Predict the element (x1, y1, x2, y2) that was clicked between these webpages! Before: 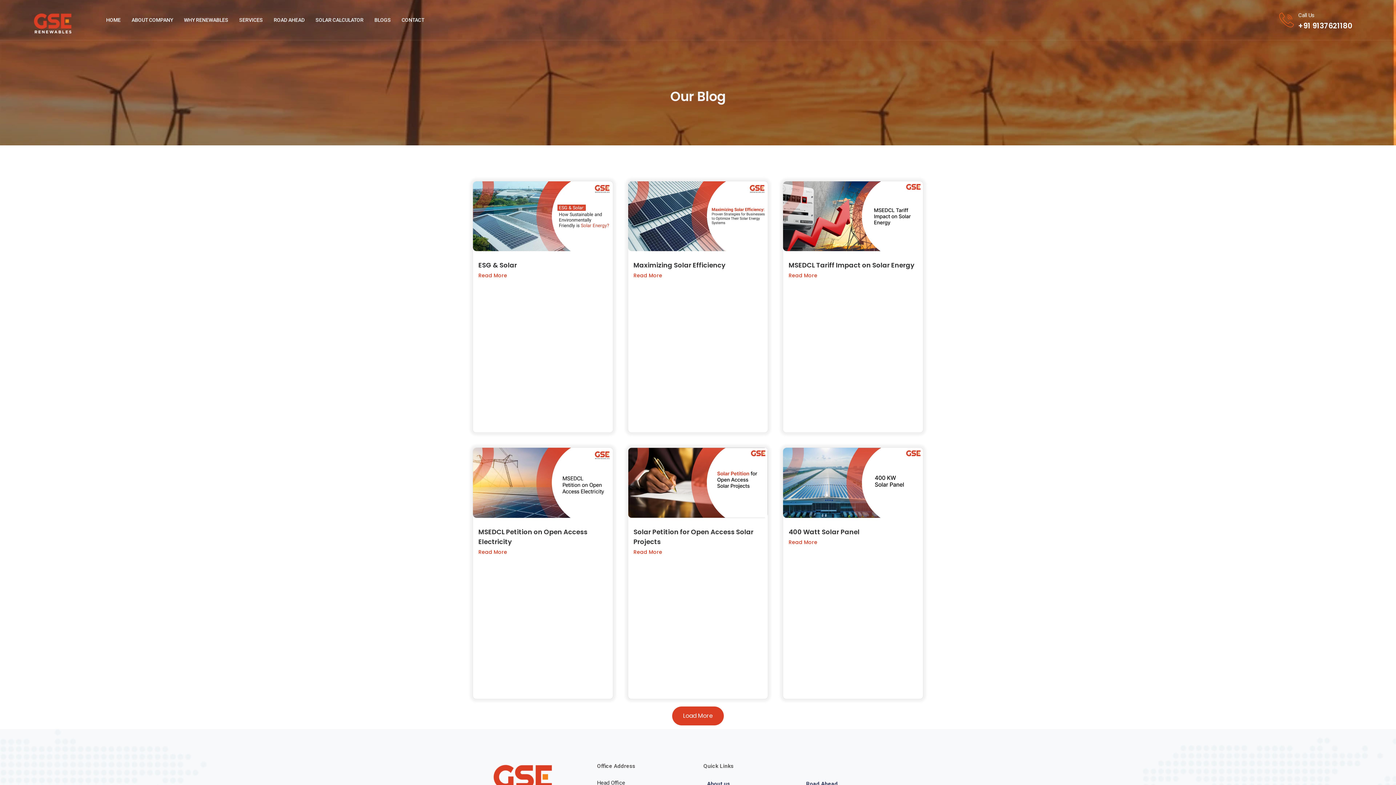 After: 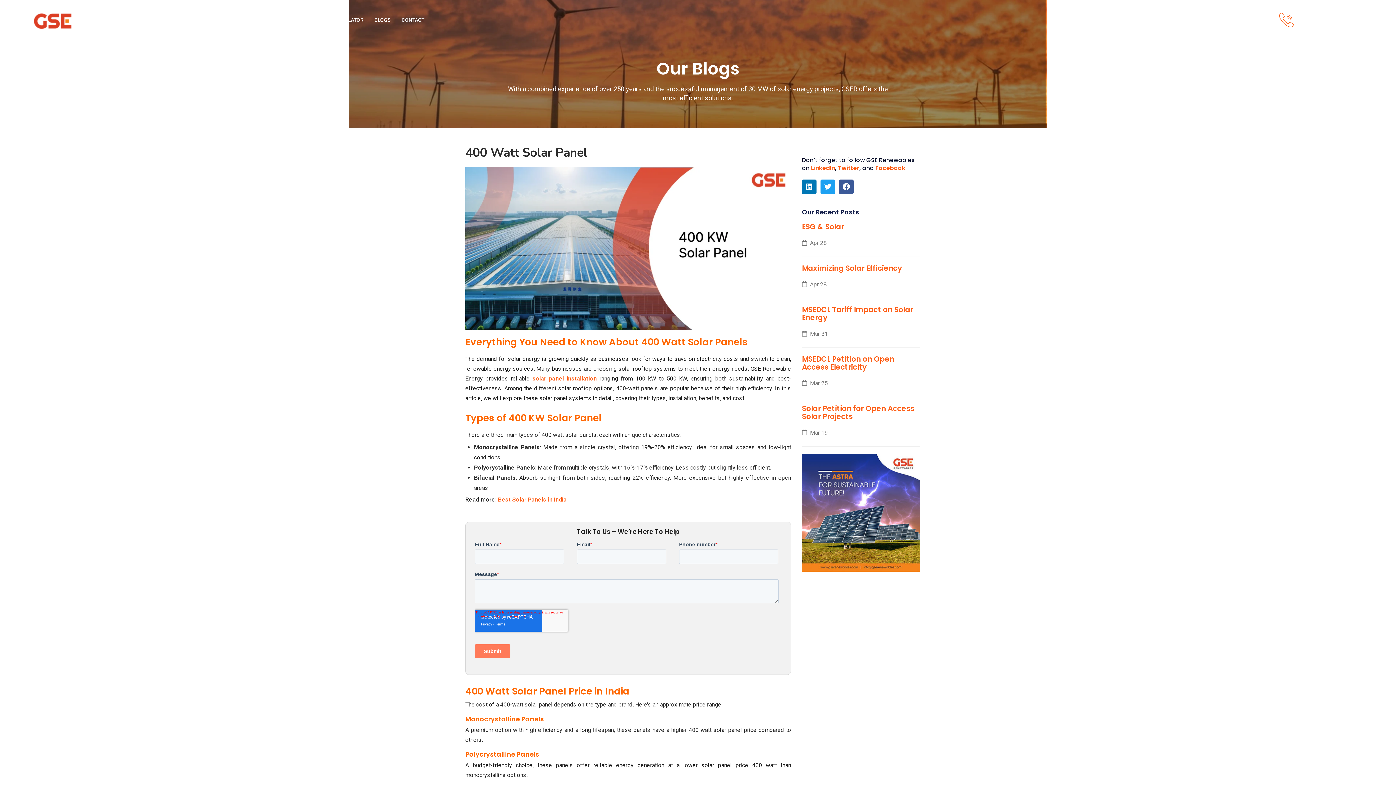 Action: bbox: (788, 538, 917, 546) label: Read More